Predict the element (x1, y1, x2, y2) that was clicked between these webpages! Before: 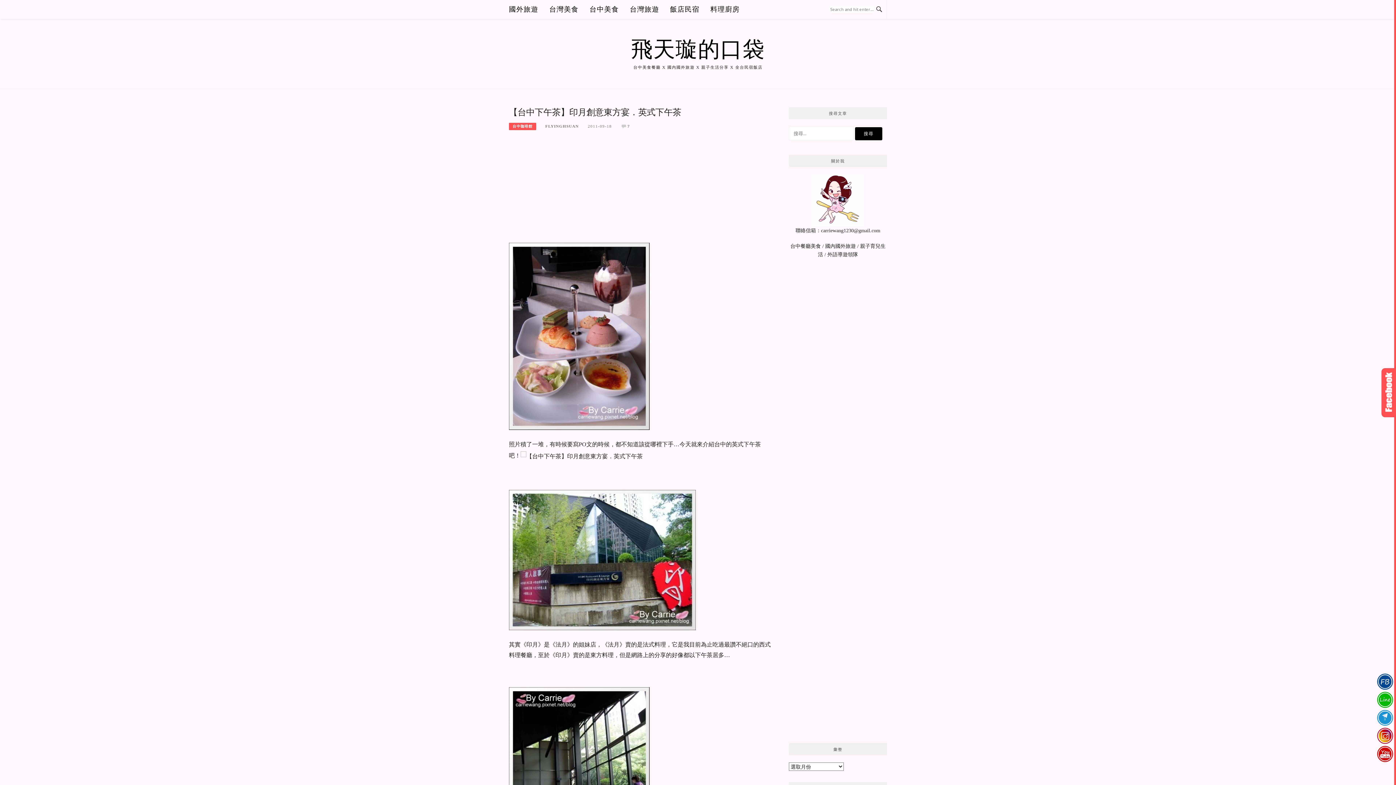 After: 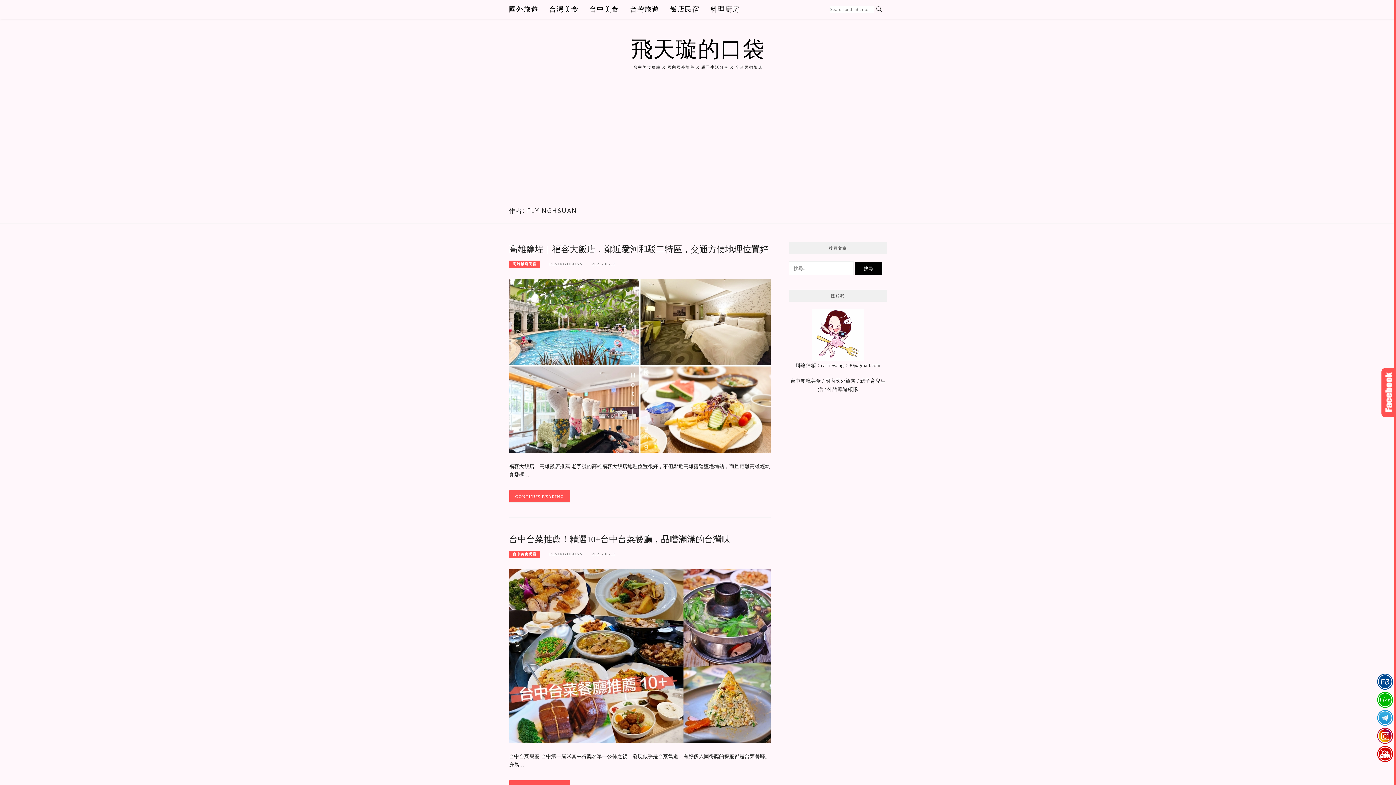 Action: bbox: (545, 124, 578, 128) label: FLYINGHSUAN